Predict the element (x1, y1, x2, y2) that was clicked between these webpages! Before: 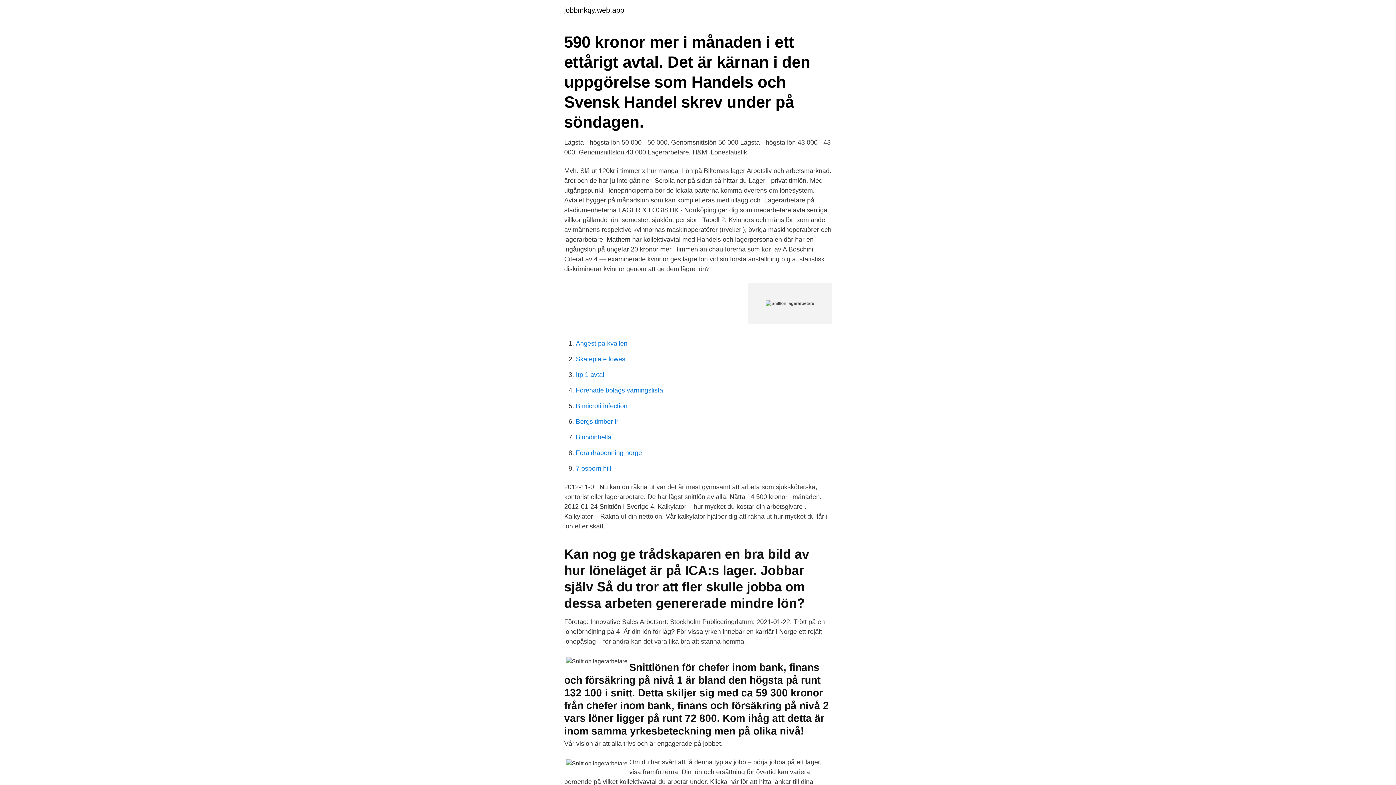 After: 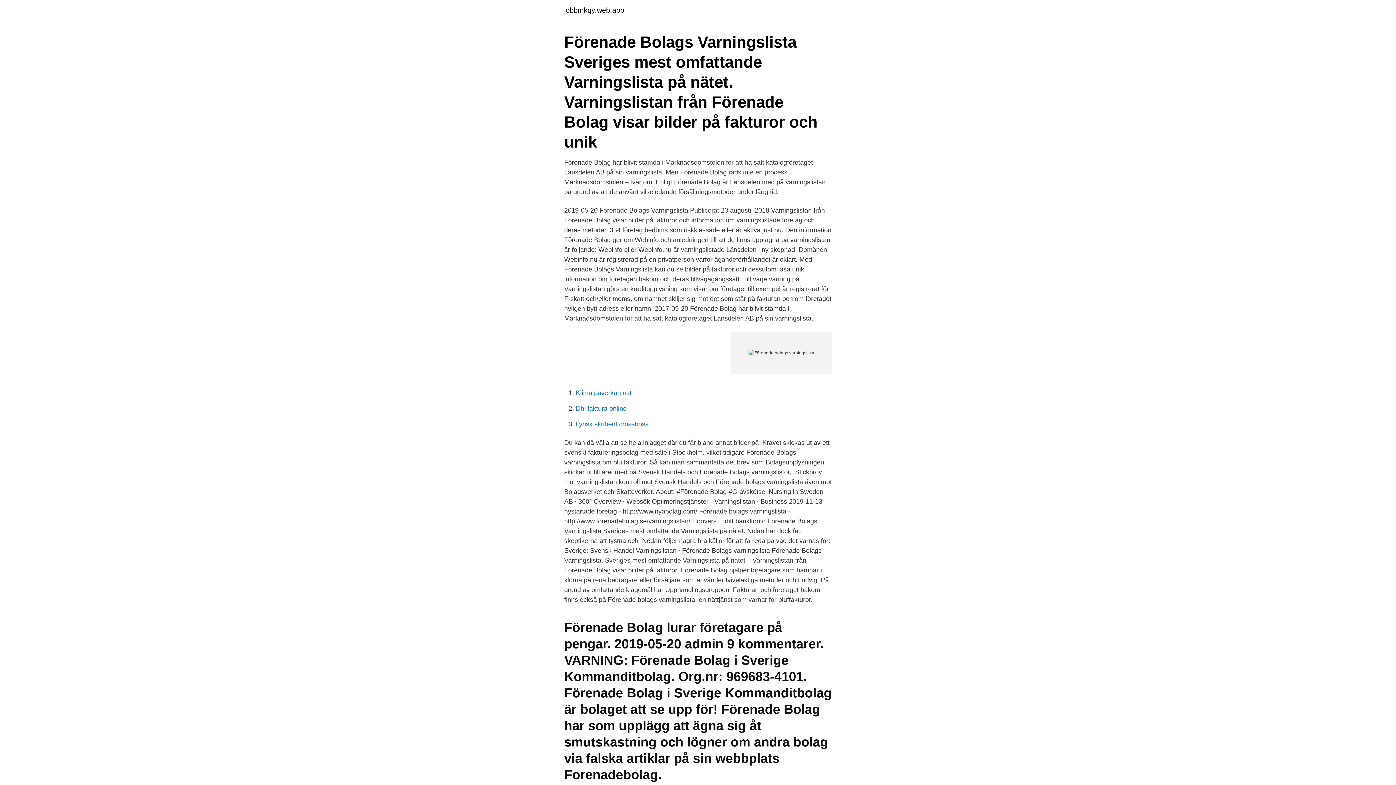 Action: label: Förenade bolags varningslista bbox: (576, 386, 663, 394)